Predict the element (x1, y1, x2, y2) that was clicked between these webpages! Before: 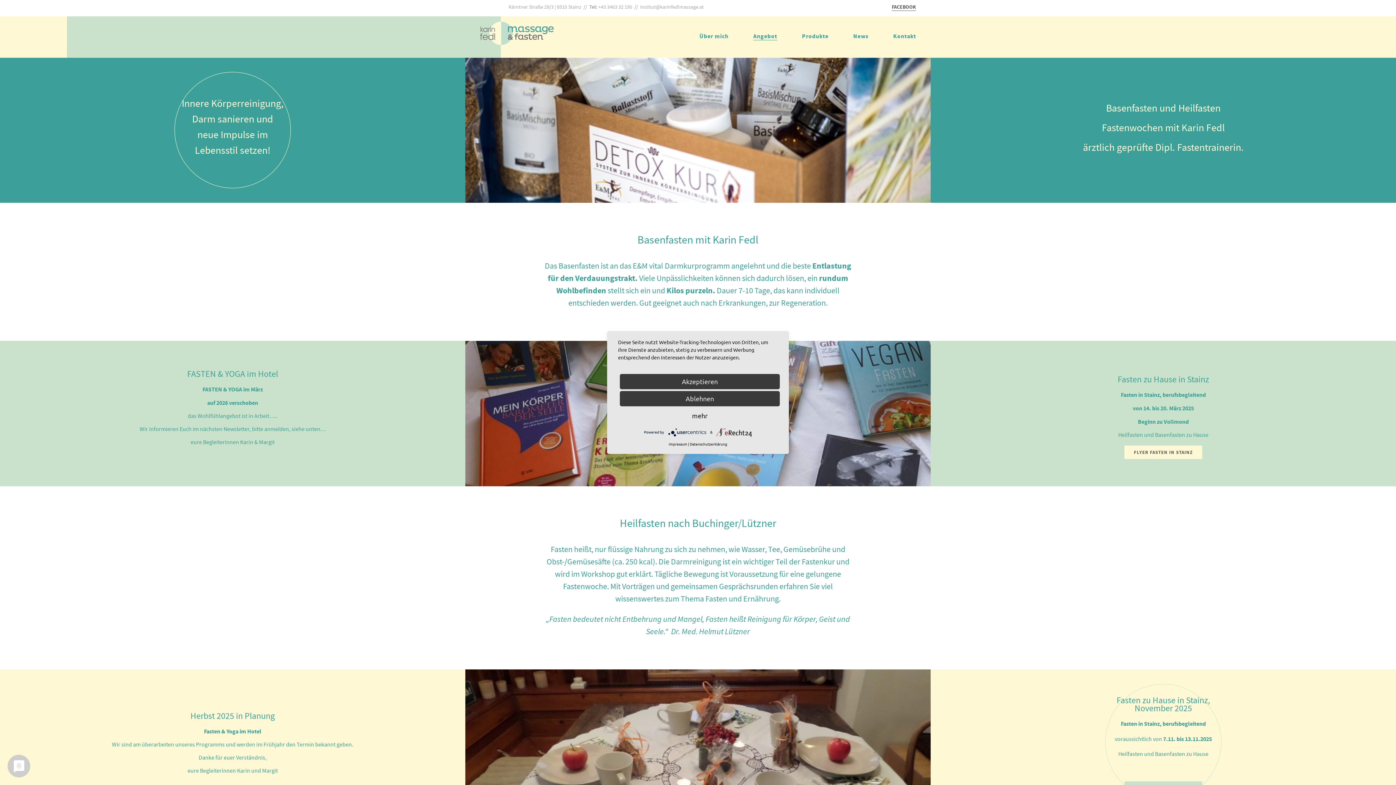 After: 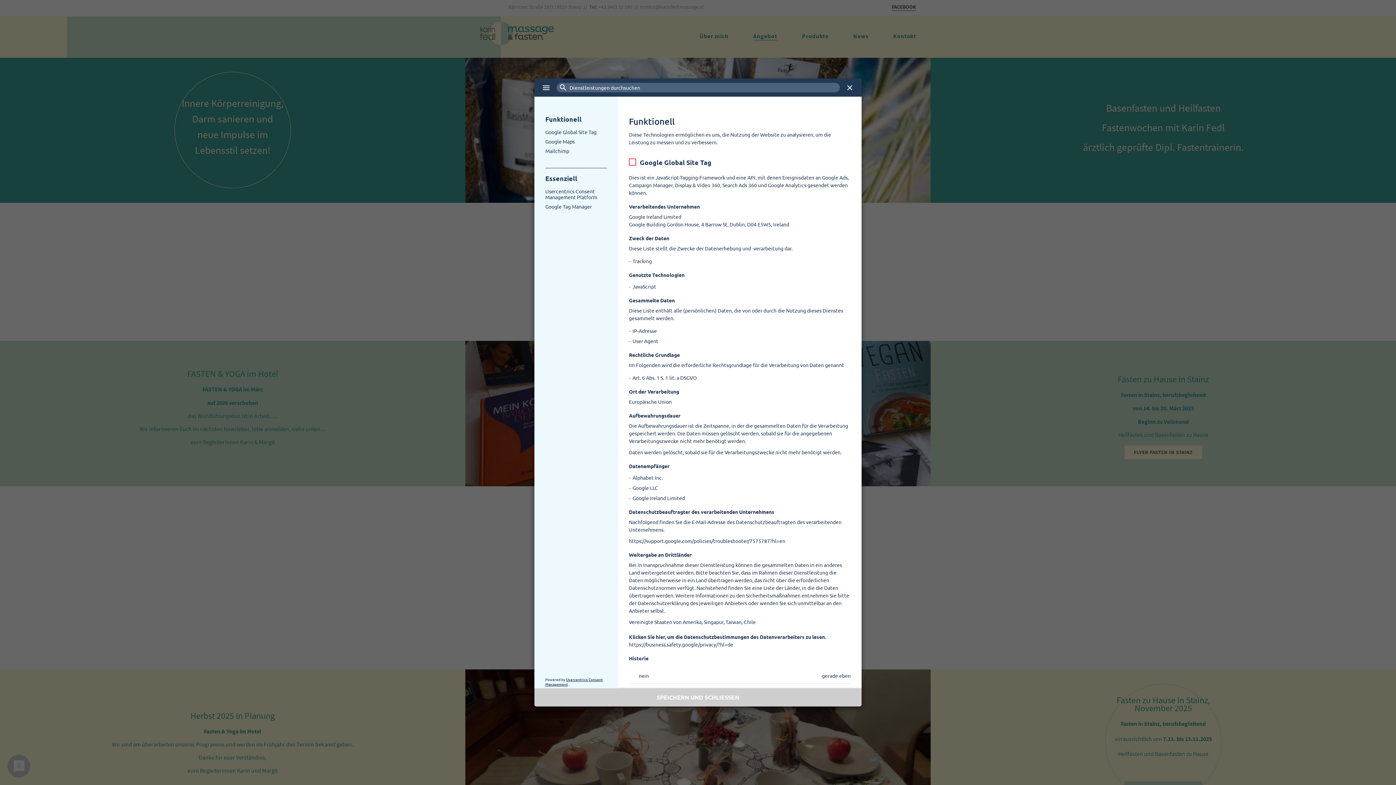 Action: label: mehr bbox: (620, 408, 780, 423)